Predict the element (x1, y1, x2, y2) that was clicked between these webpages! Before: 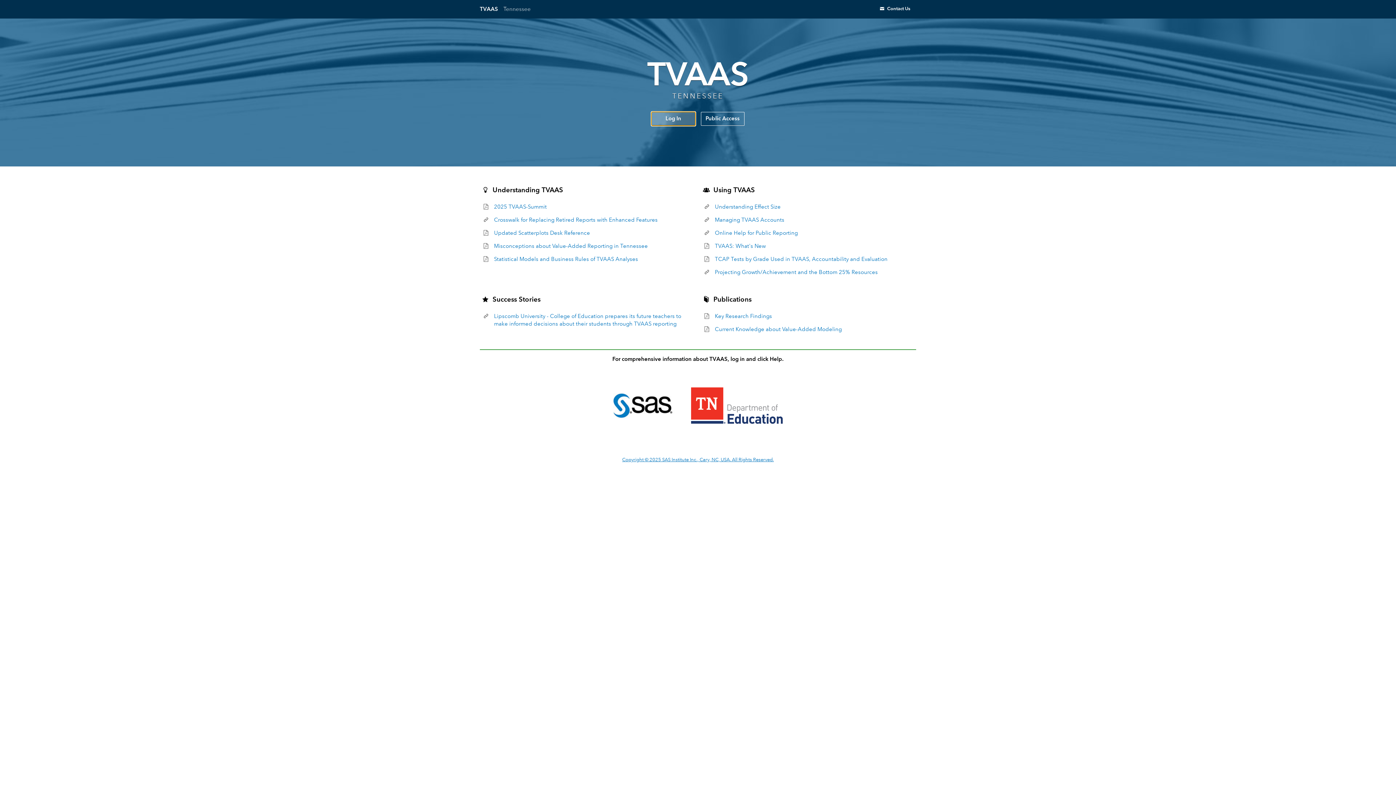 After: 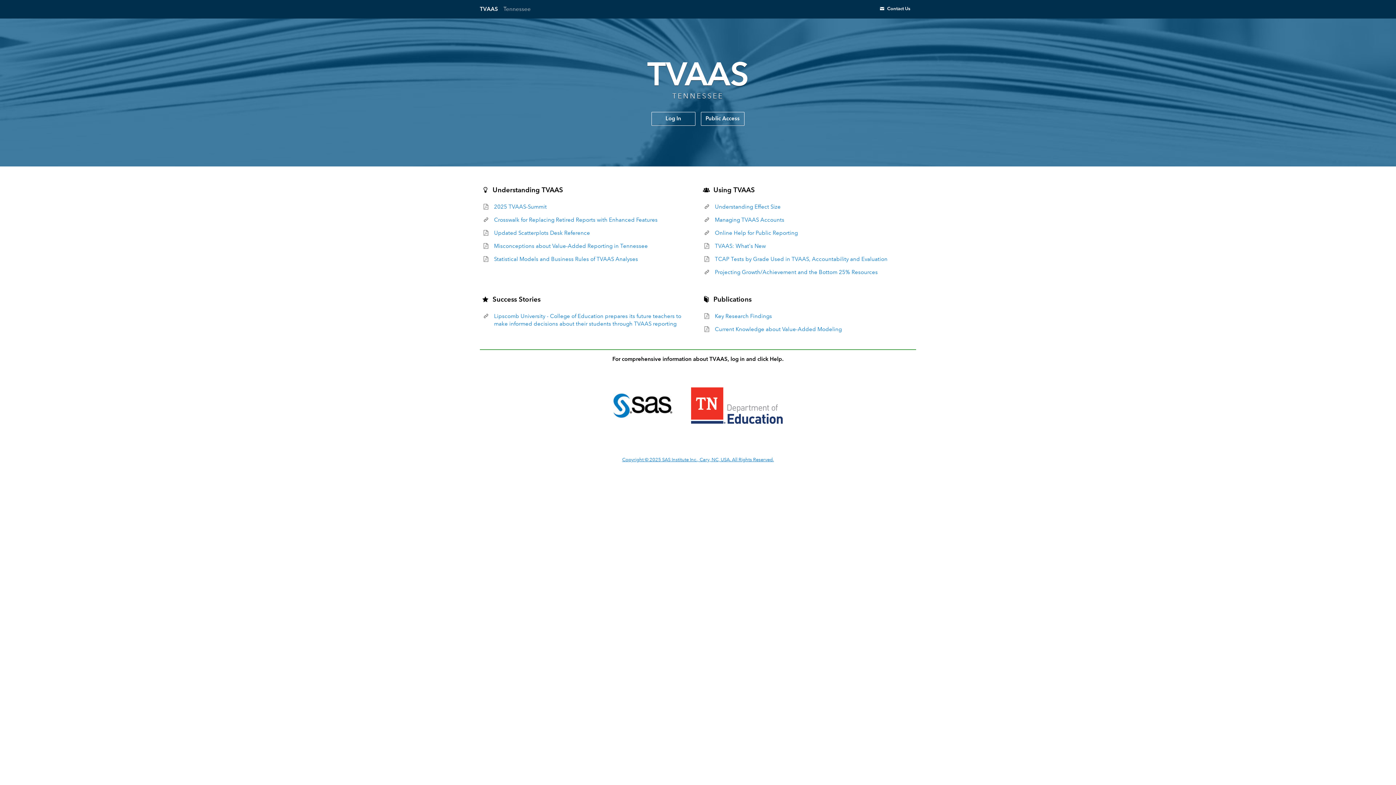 Action: label: Misconceptions about Value-Added Reporting in Tennessee bbox: (494, 242, 648, 249)